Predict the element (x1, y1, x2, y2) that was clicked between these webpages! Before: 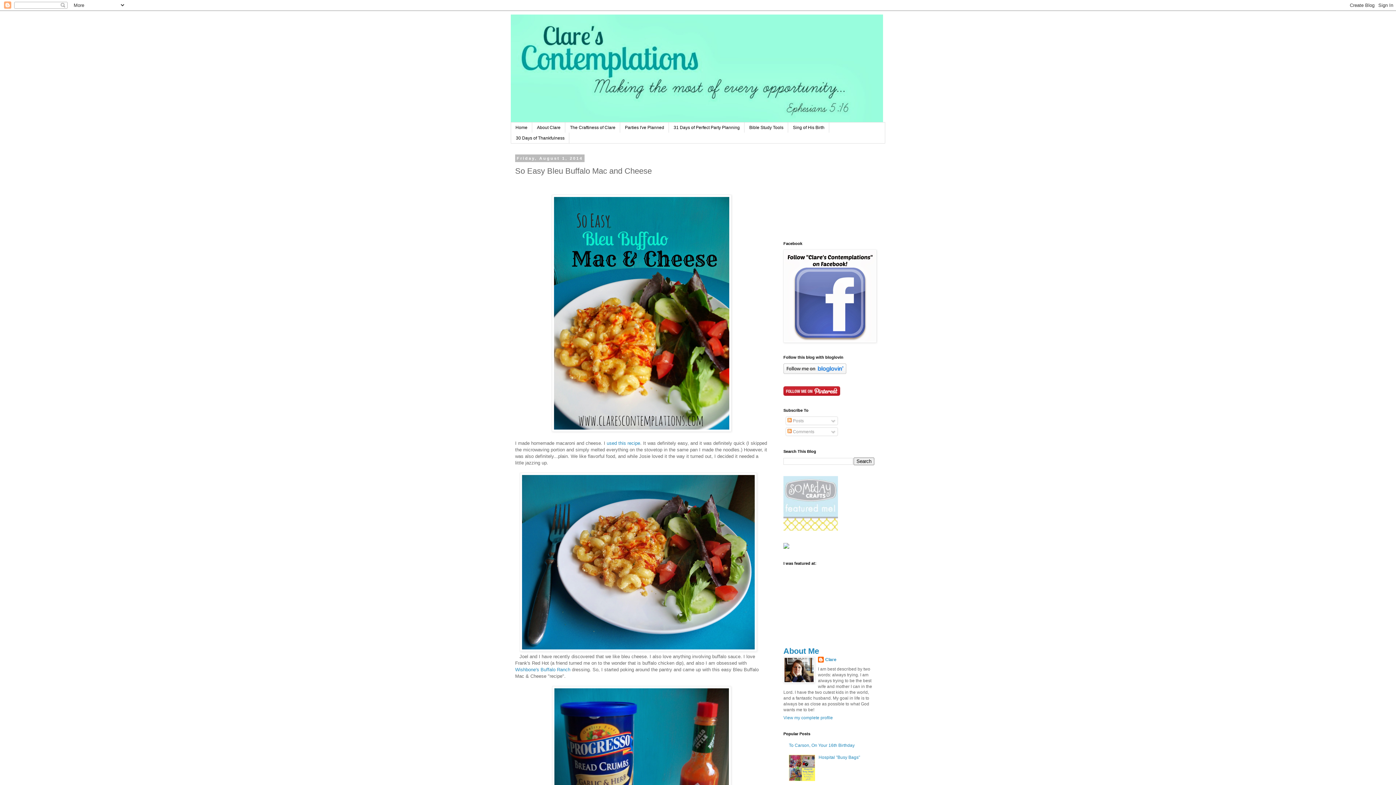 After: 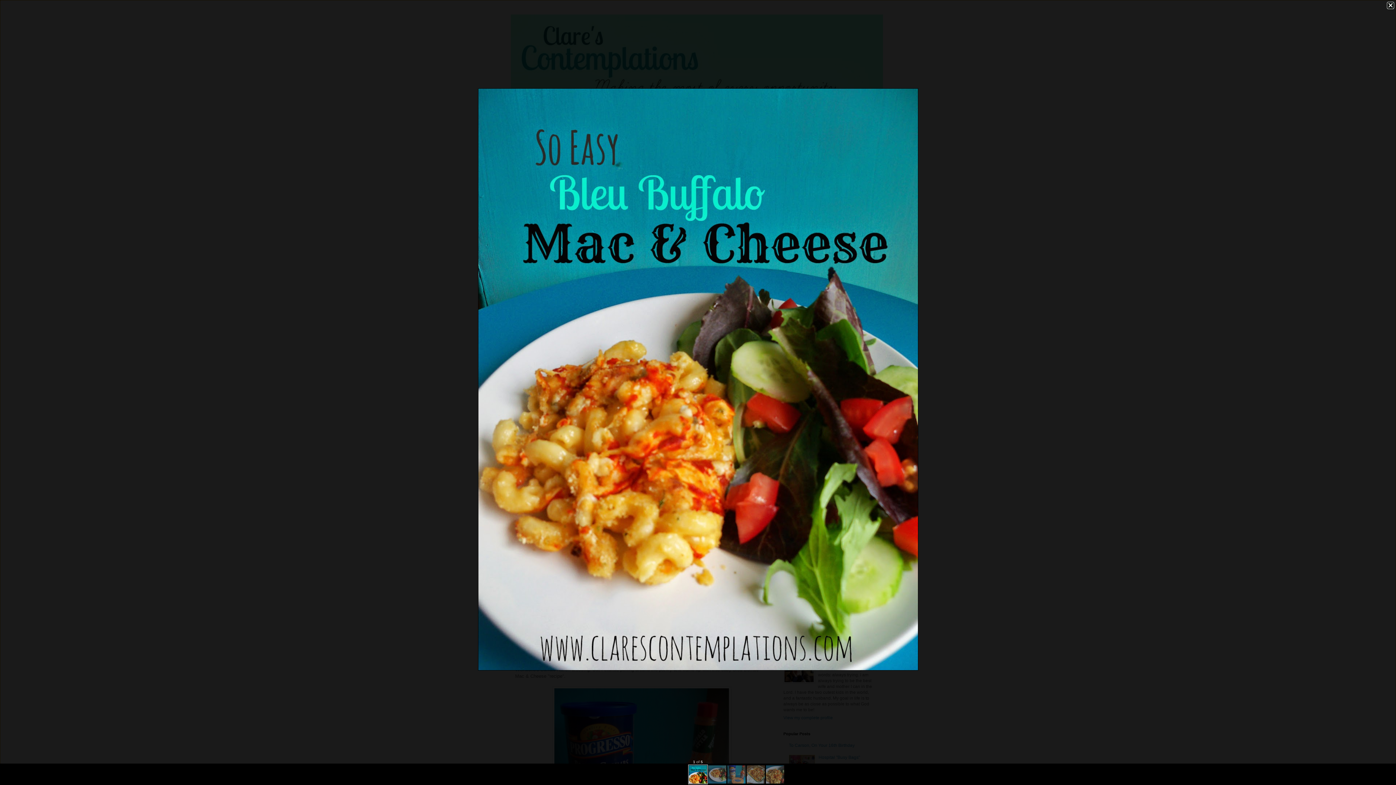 Action: bbox: (552, 427, 731, 433)